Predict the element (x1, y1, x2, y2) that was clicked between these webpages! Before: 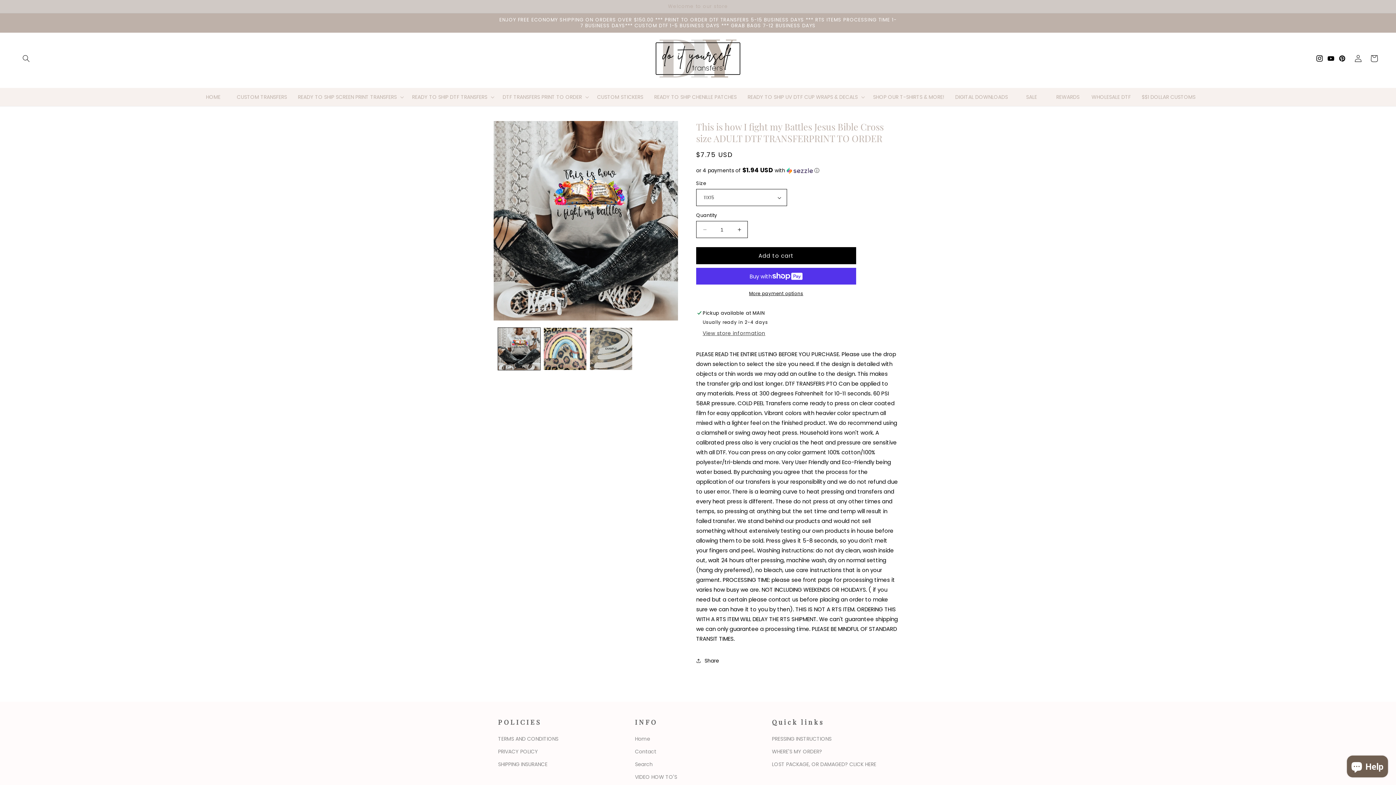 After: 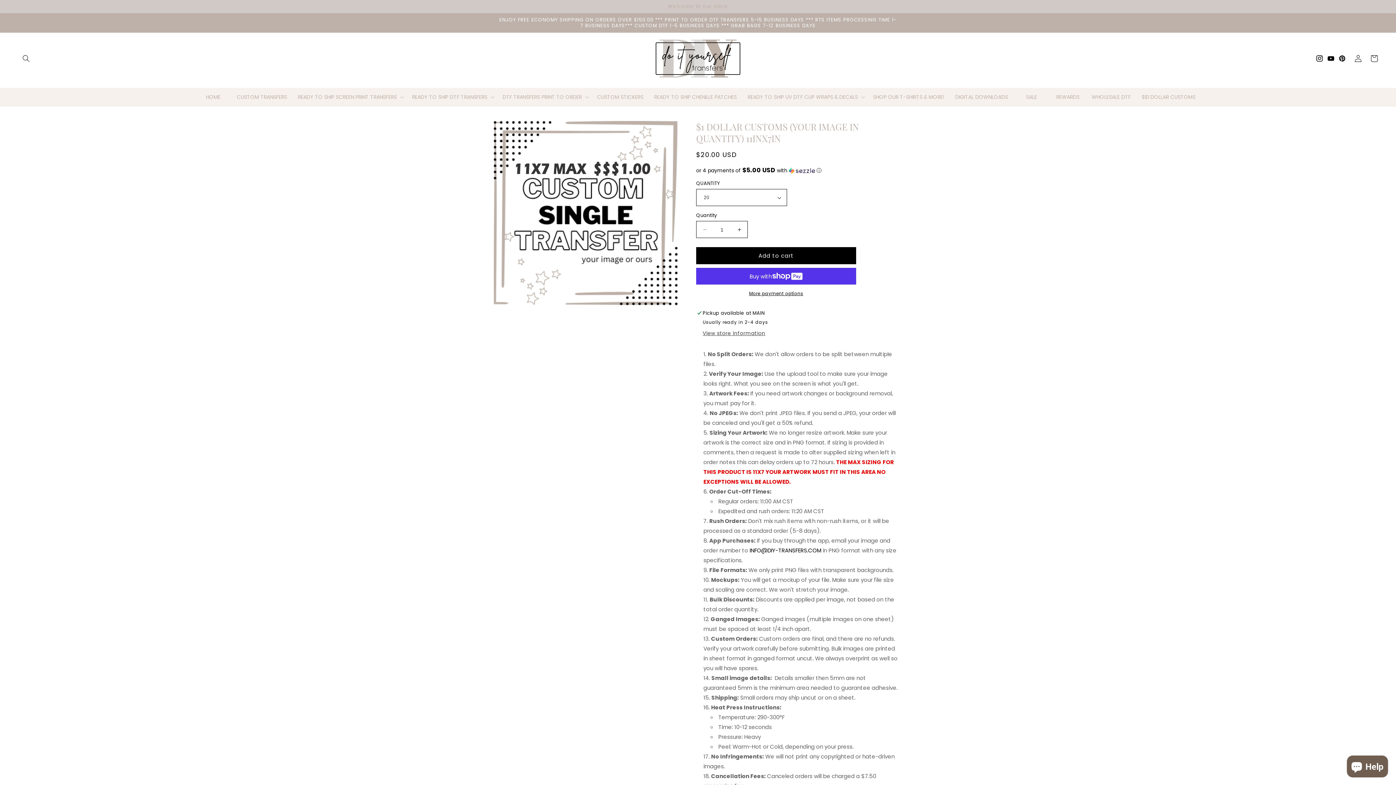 Action: bbox: (1136, 90, 1201, 104) label: $$1 DOLLAR CUSTOMS